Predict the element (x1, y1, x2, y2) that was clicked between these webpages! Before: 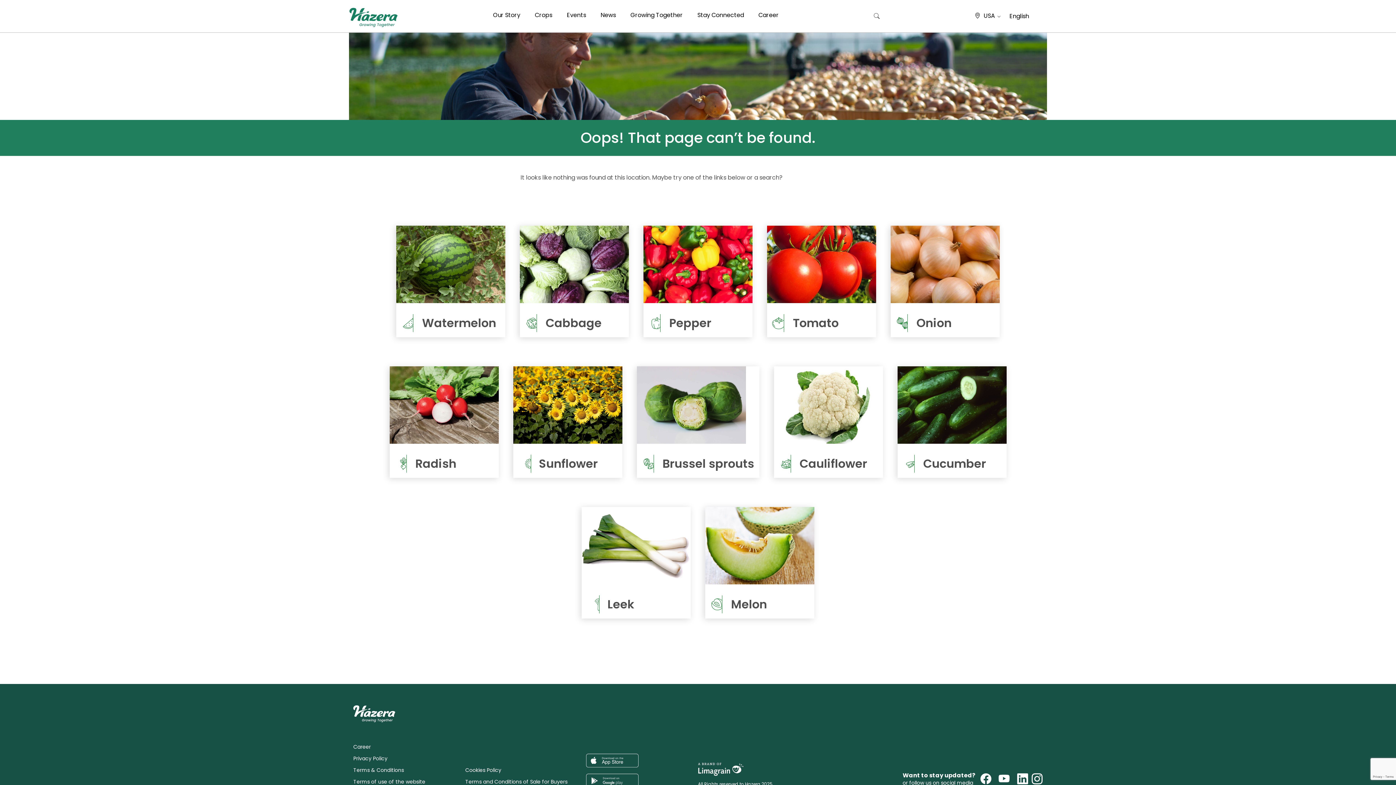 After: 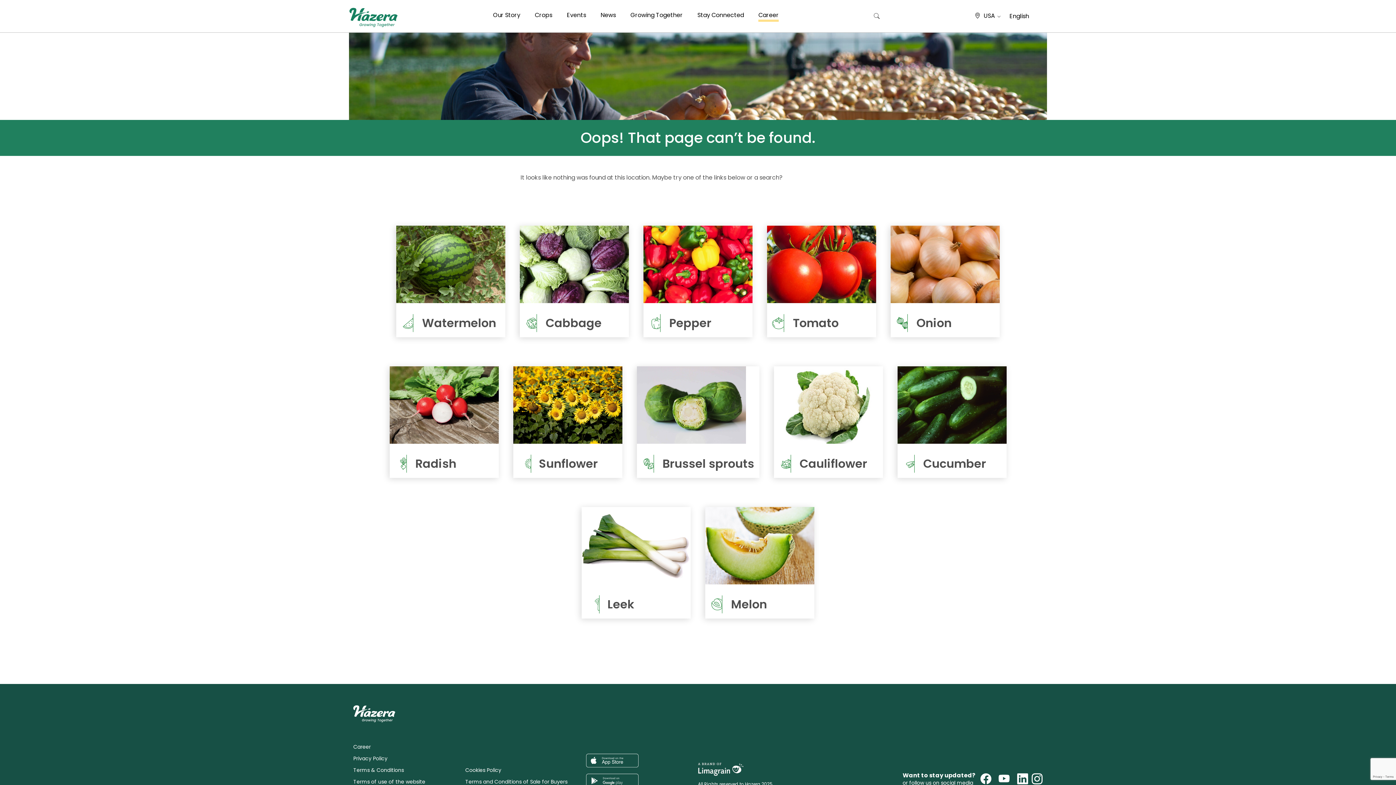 Action: label: Career bbox: (758, 11, 779, 21)